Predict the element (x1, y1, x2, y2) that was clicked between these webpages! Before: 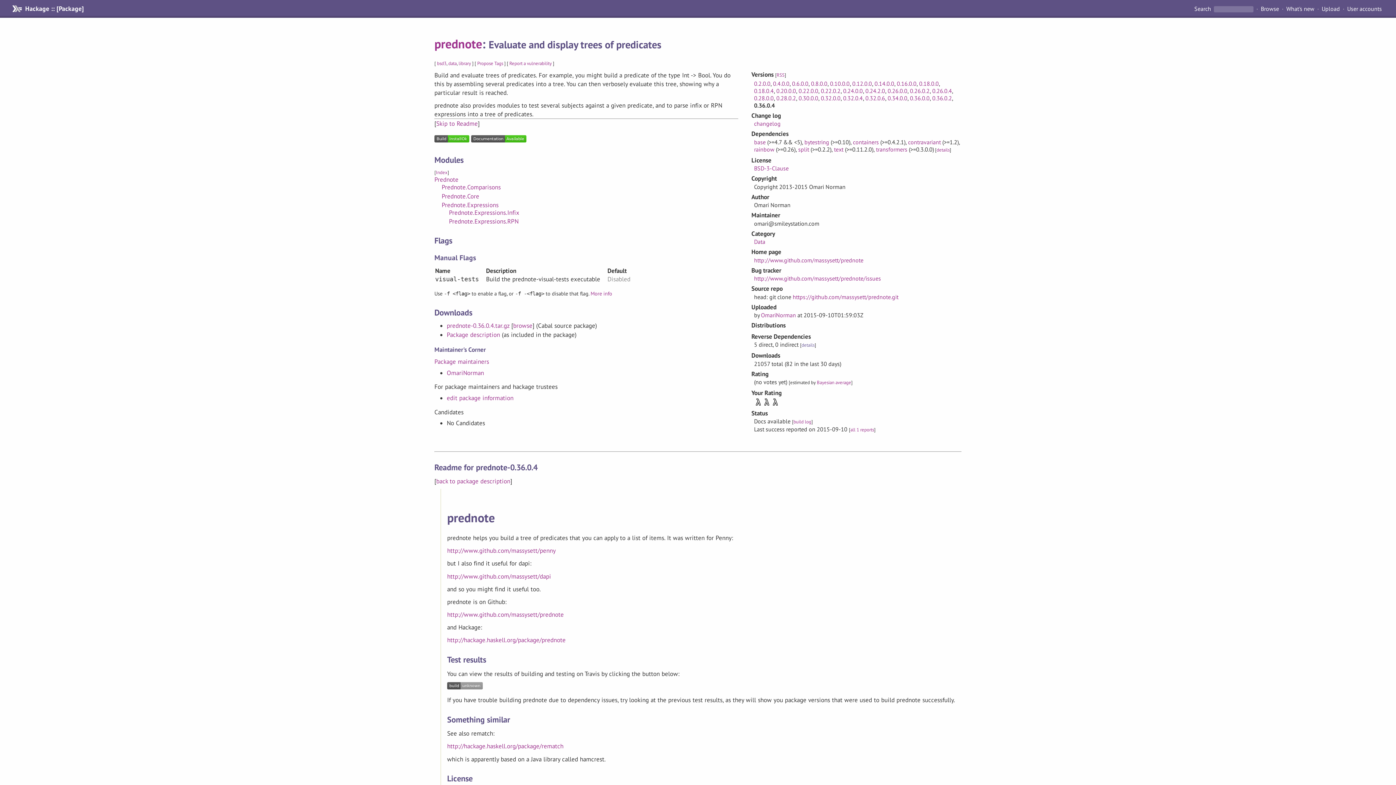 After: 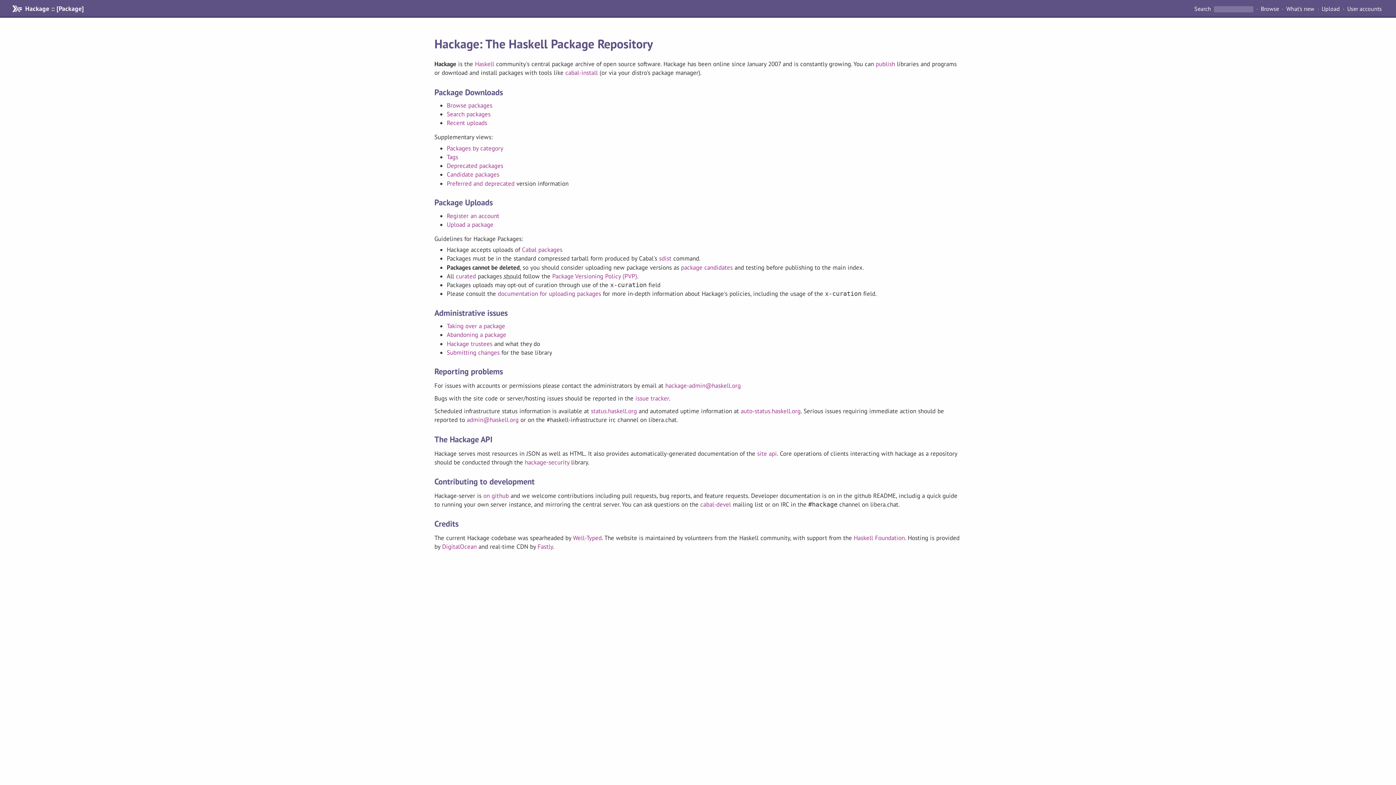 Action: label: Hackage :: [Package] bbox: (11, 5, 83, 12)